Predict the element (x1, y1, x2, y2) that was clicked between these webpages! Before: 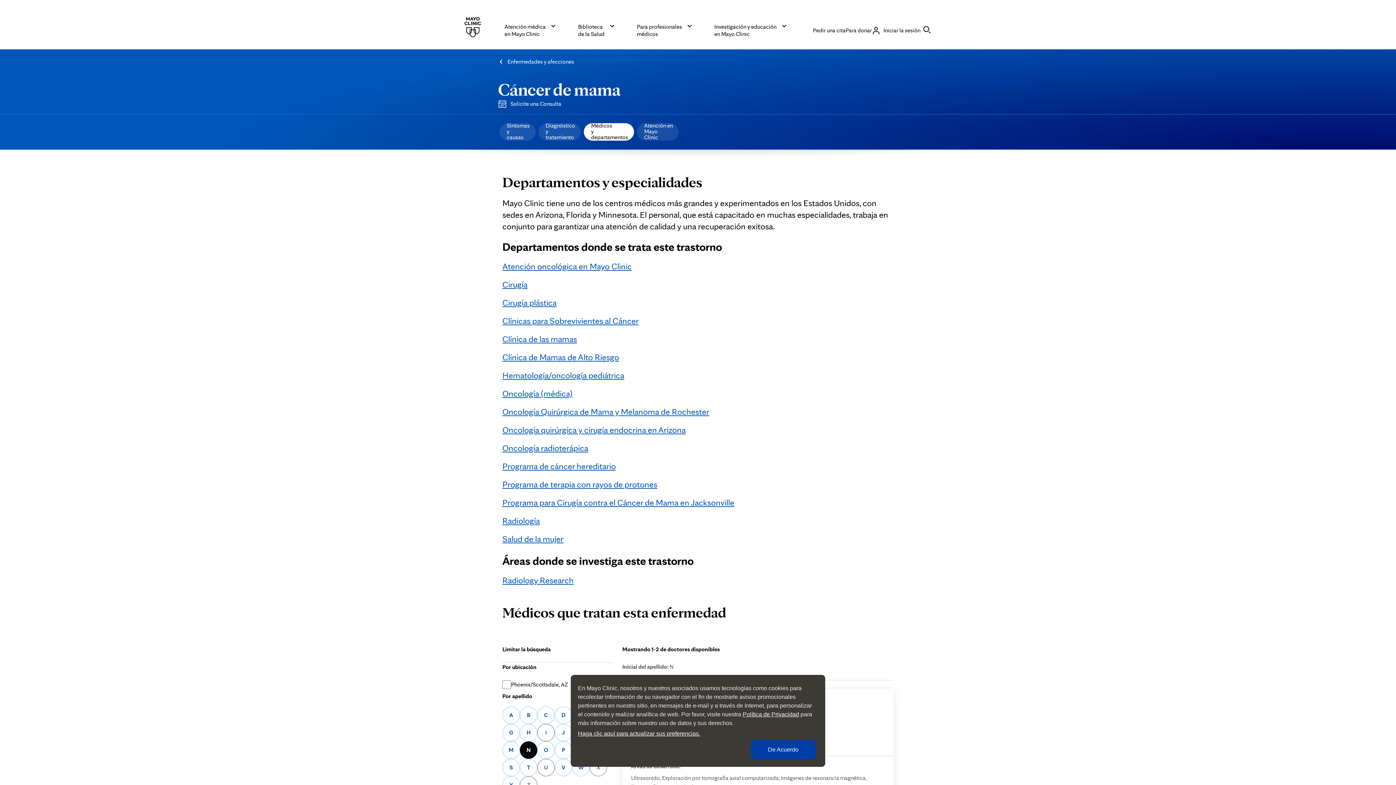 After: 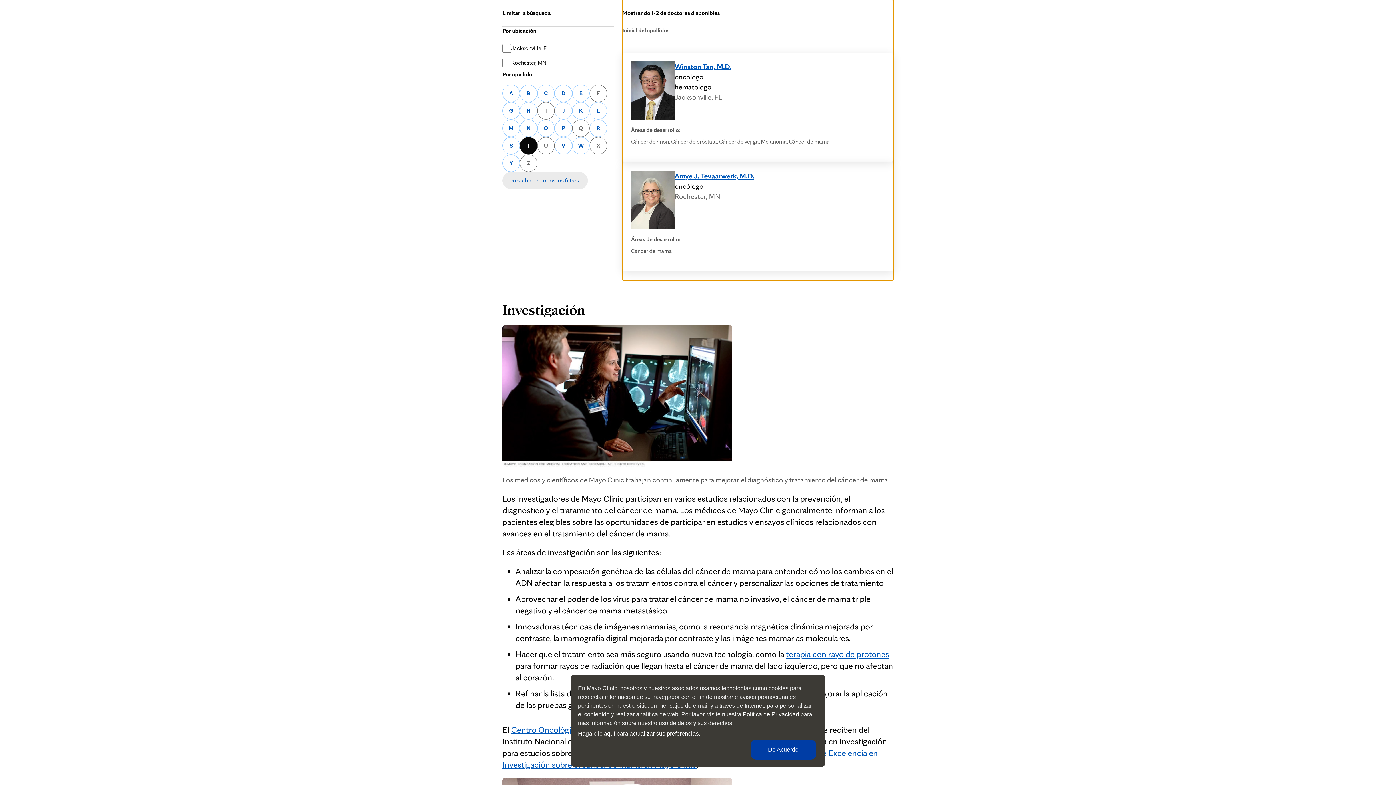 Action: bbox: (520, 759, 537, 776) label: Buscar un médico cuyo apellido comience con una letra T
T